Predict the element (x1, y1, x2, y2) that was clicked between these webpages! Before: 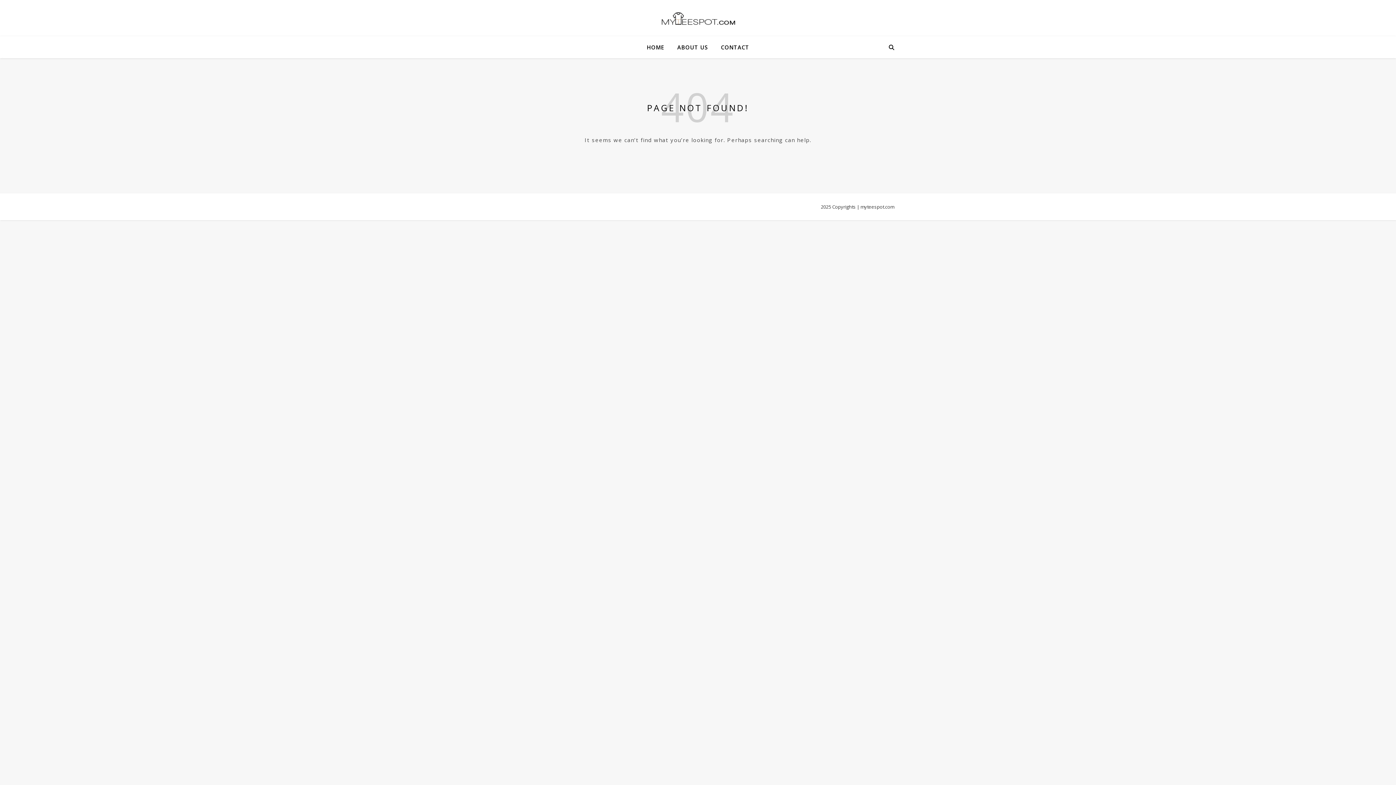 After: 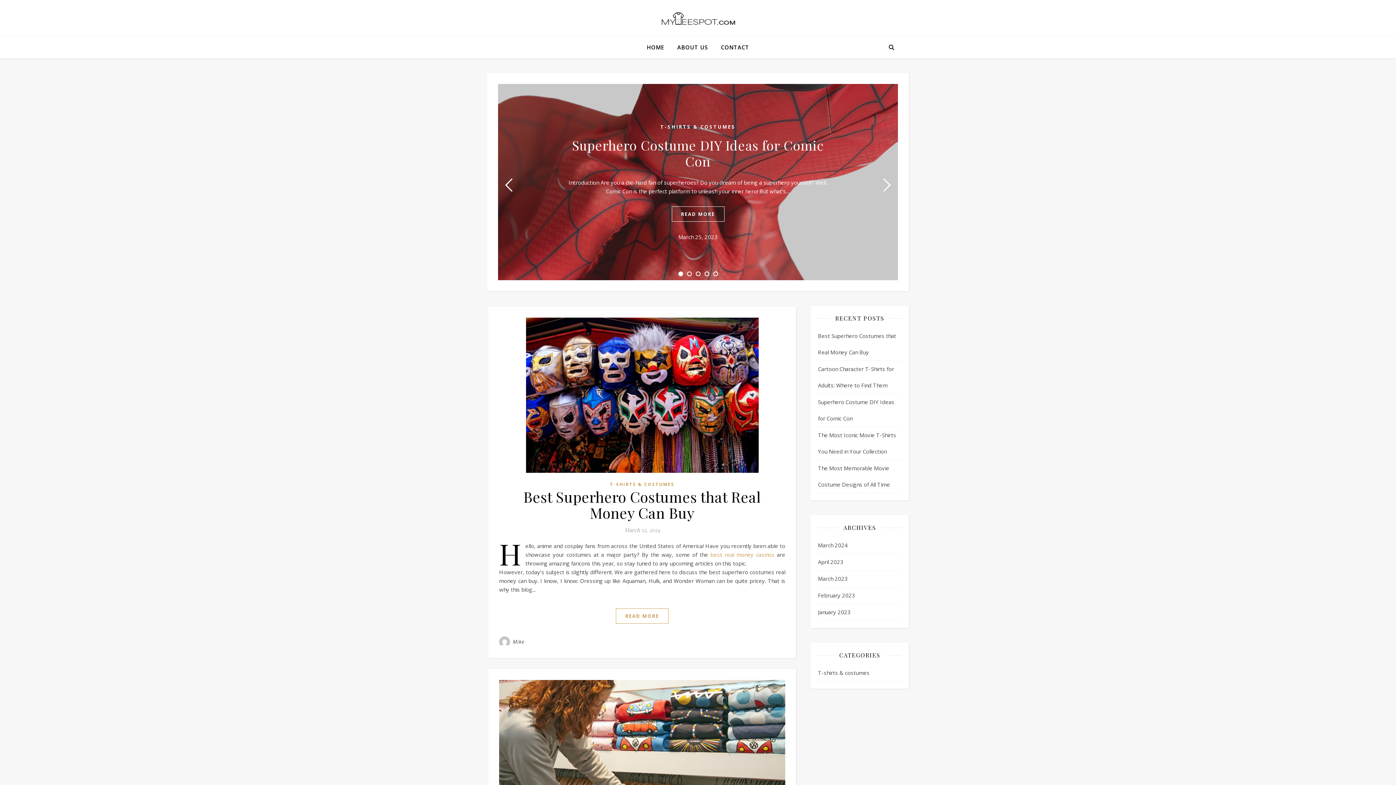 Action: bbox: (0, 7, 1396, 28)